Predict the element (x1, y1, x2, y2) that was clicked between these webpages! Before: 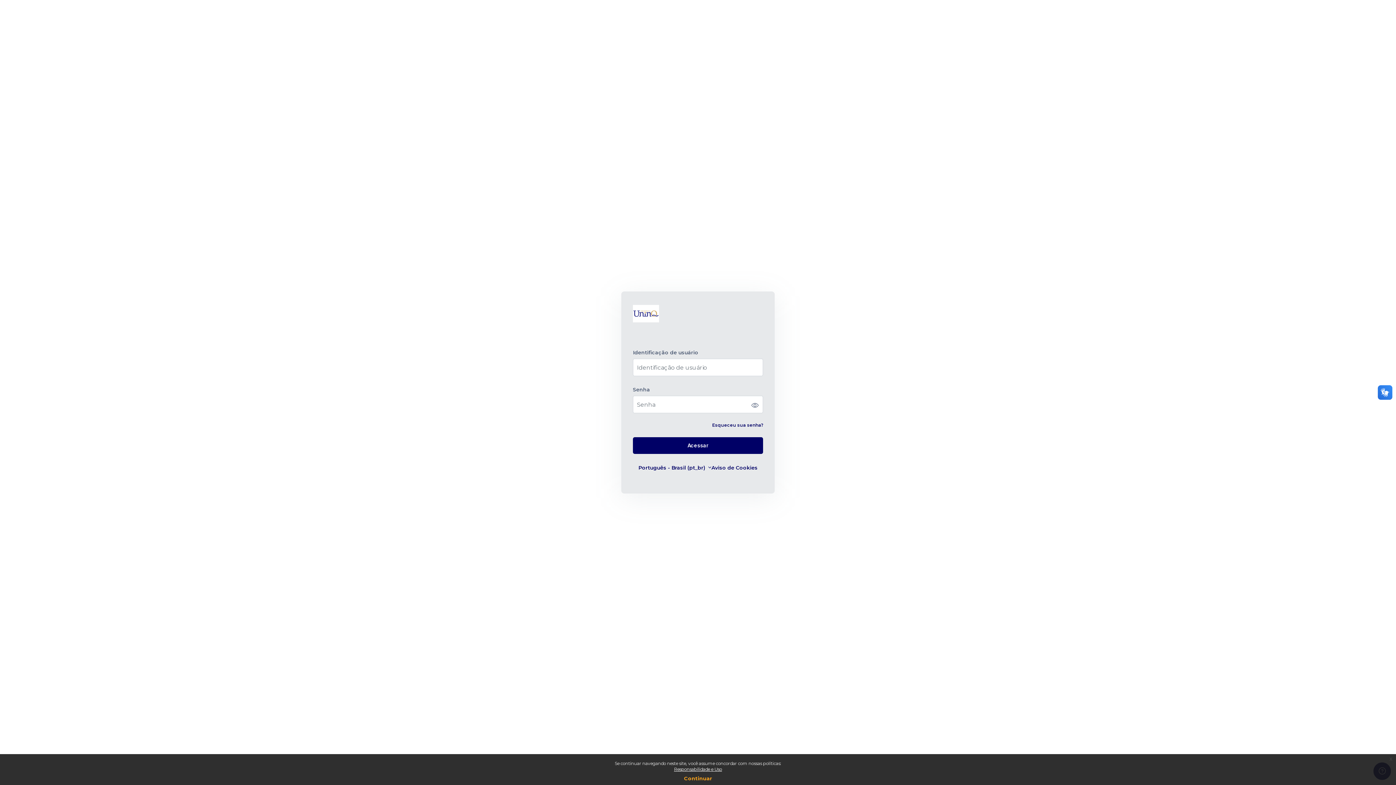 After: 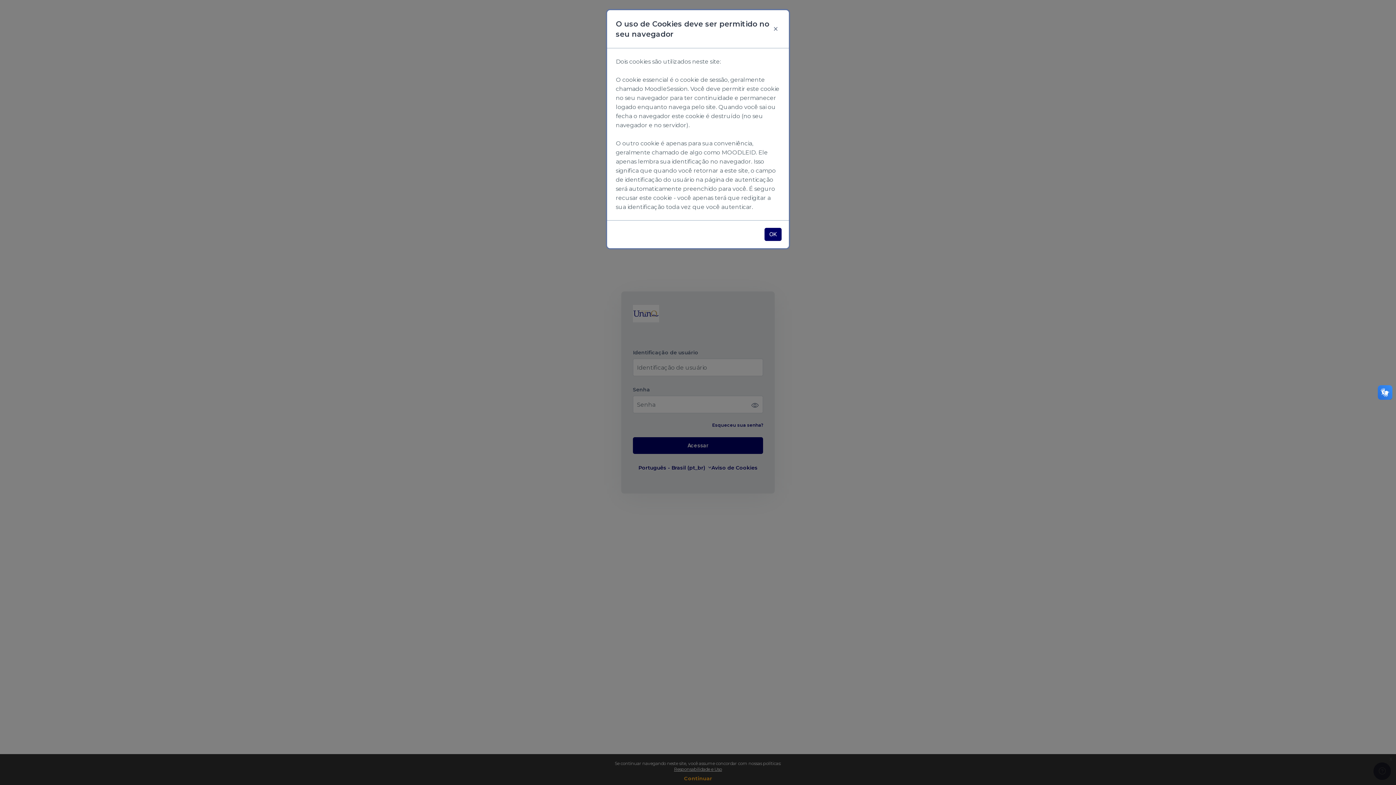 Action: bbox: (711, 464, 757, 471) label: Aviso de Cookies